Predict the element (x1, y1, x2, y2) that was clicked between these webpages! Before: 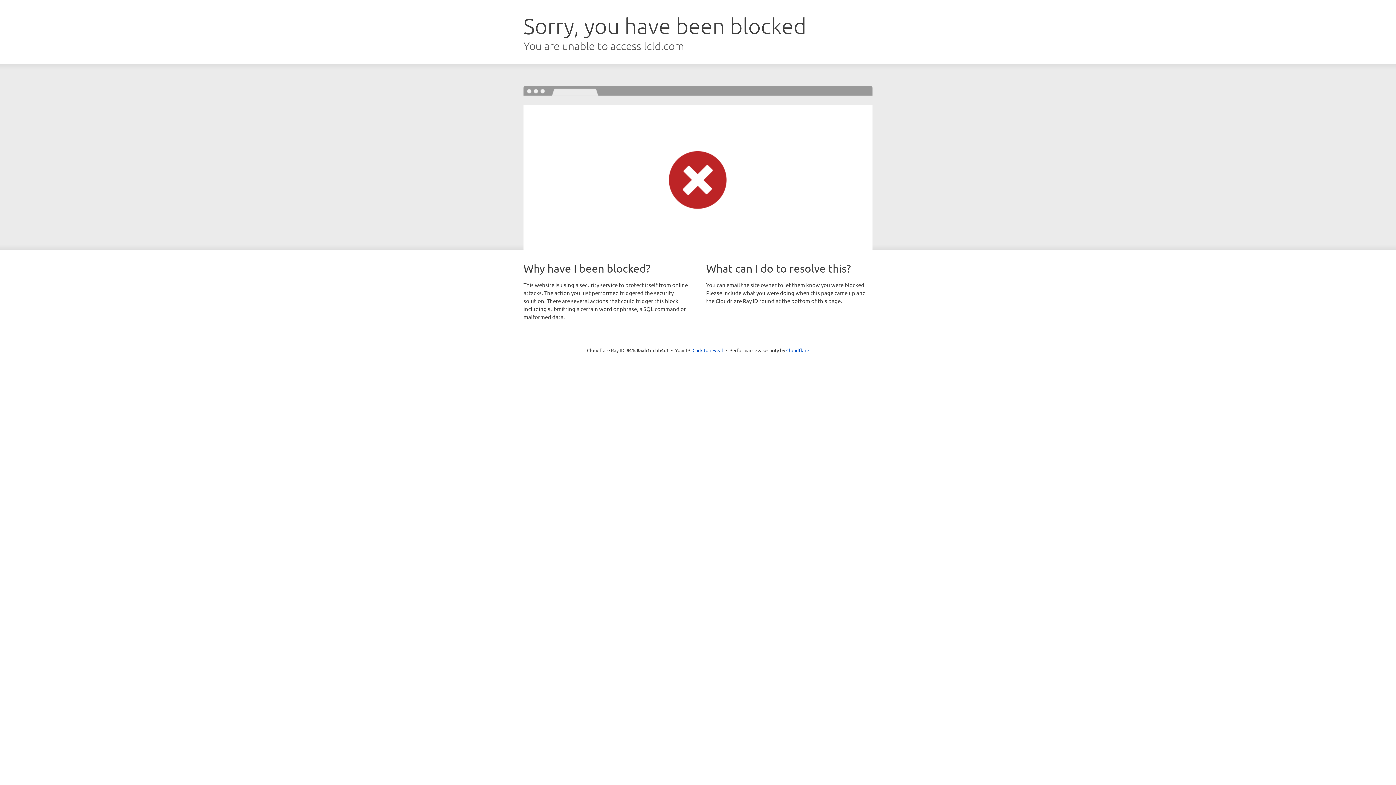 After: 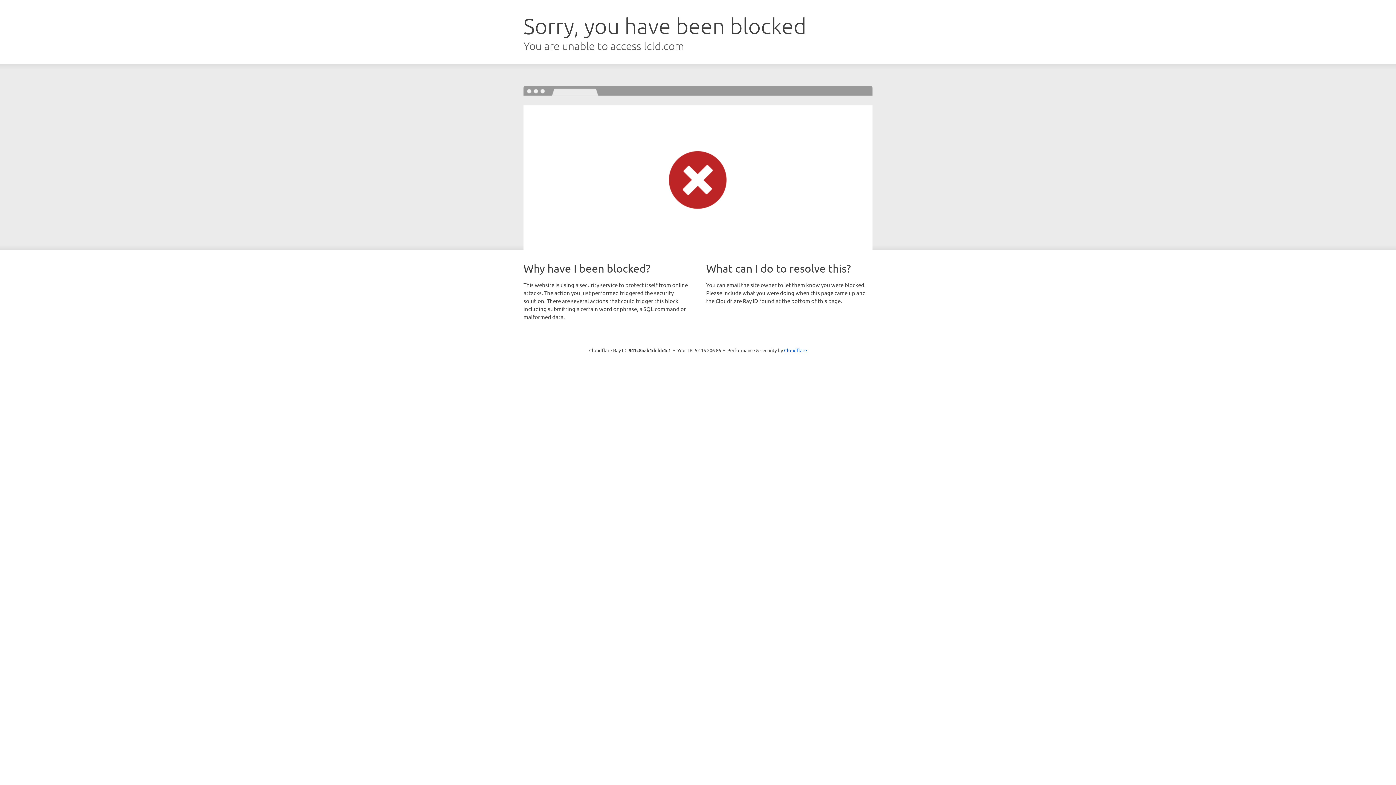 Action: bbox: (692, 346, 723, 353) label: Click to reveal